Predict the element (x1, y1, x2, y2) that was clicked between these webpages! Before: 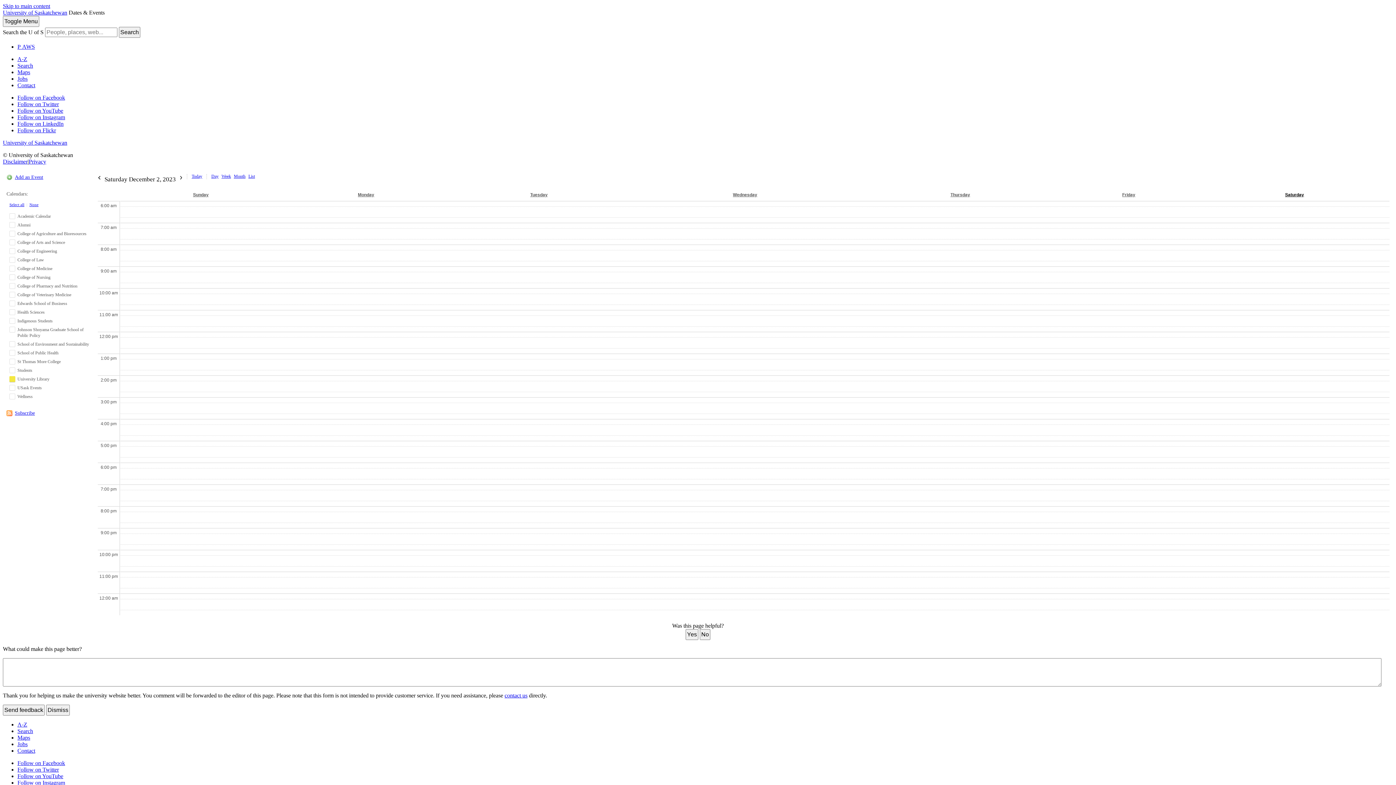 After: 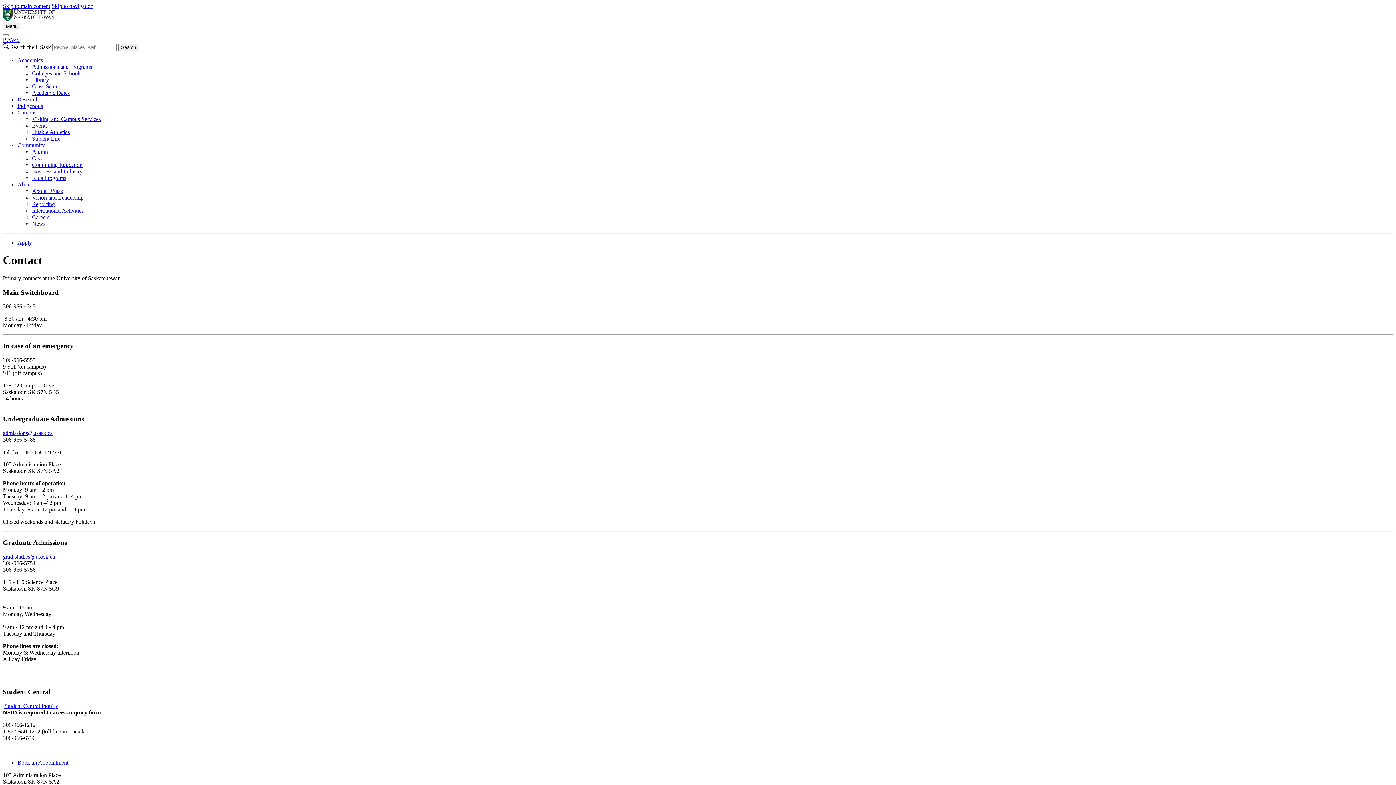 Action: bbox: (17, 82, 35, 88) label: Contact